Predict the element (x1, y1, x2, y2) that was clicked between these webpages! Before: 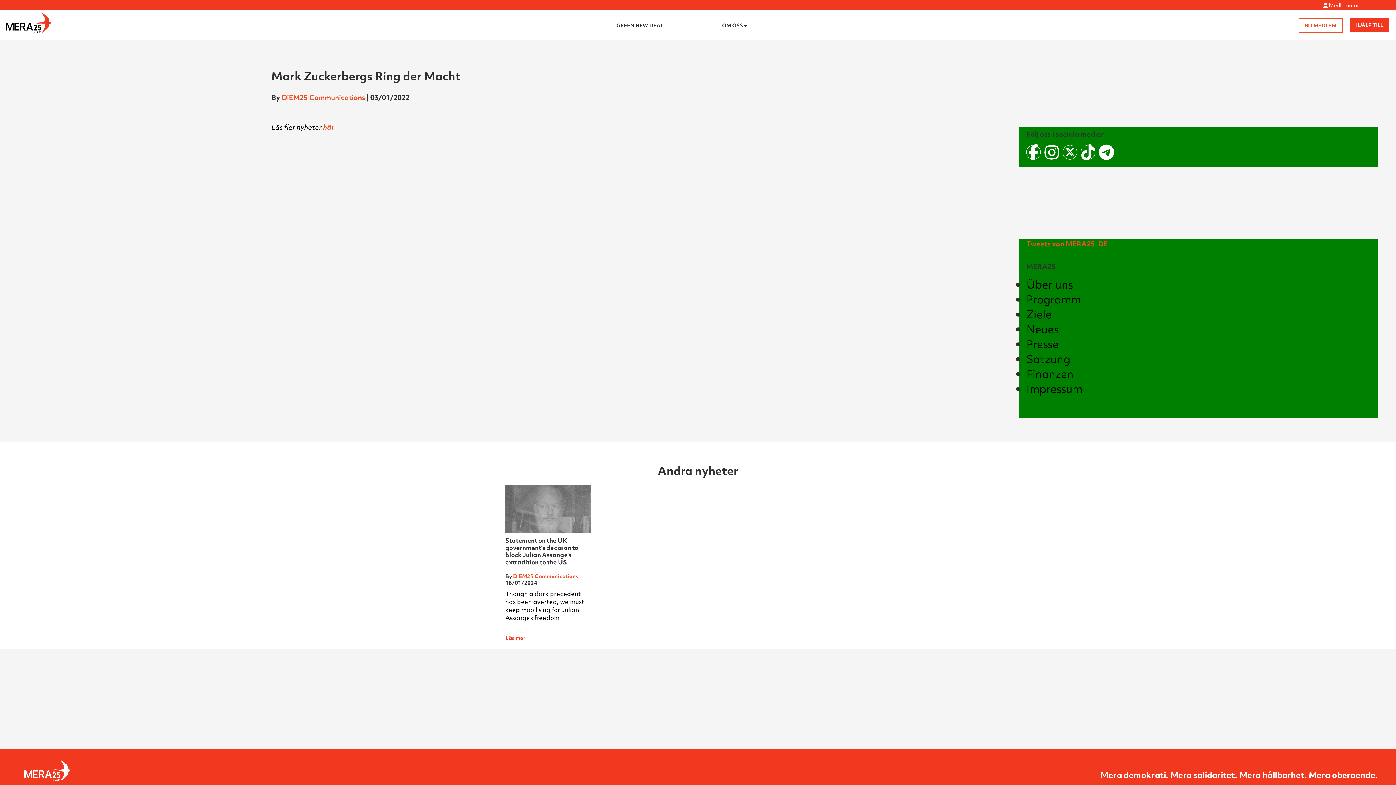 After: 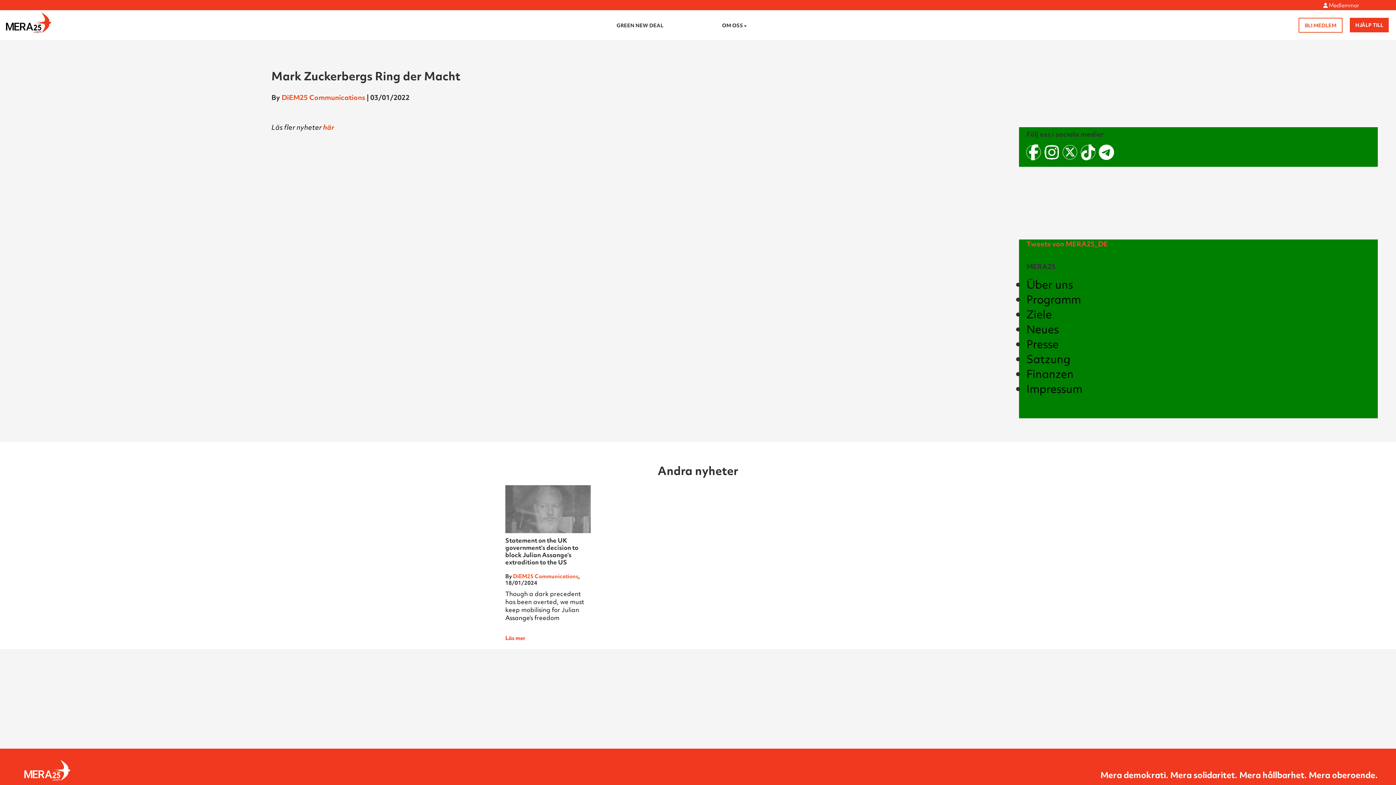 Action: bbox: (1081, 145, 1099, 159)